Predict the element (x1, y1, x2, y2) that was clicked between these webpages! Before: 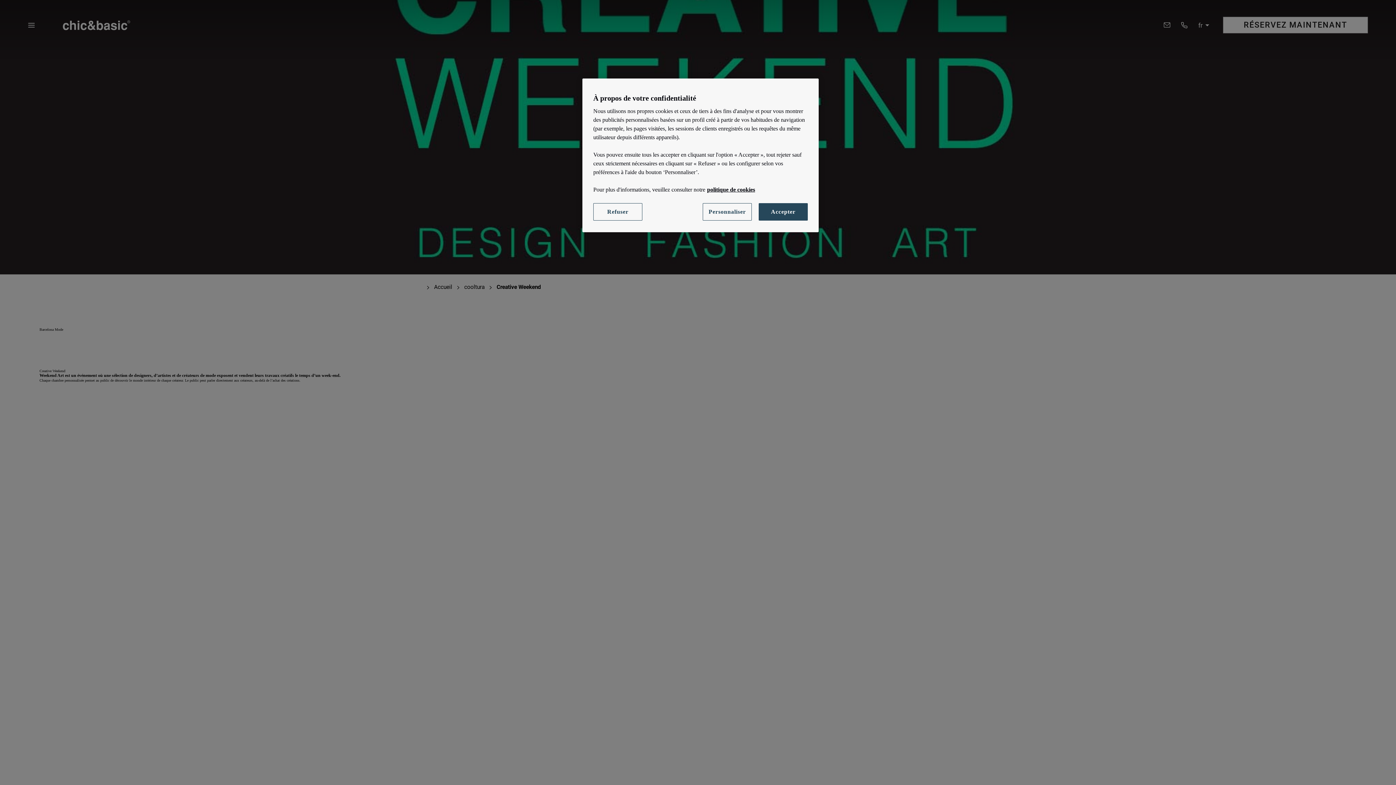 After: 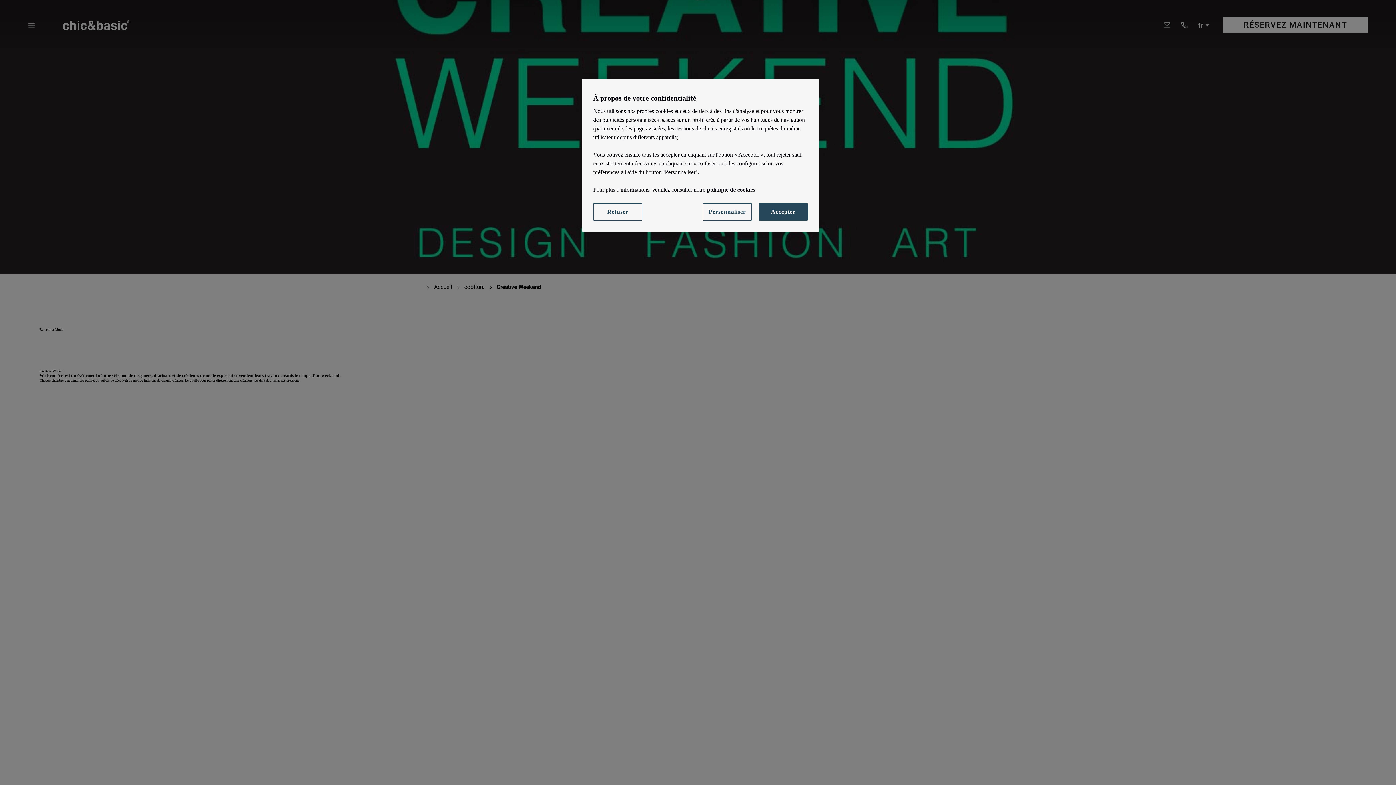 Action: bbox: (707, 186, 755, 192) label: politique de cookies